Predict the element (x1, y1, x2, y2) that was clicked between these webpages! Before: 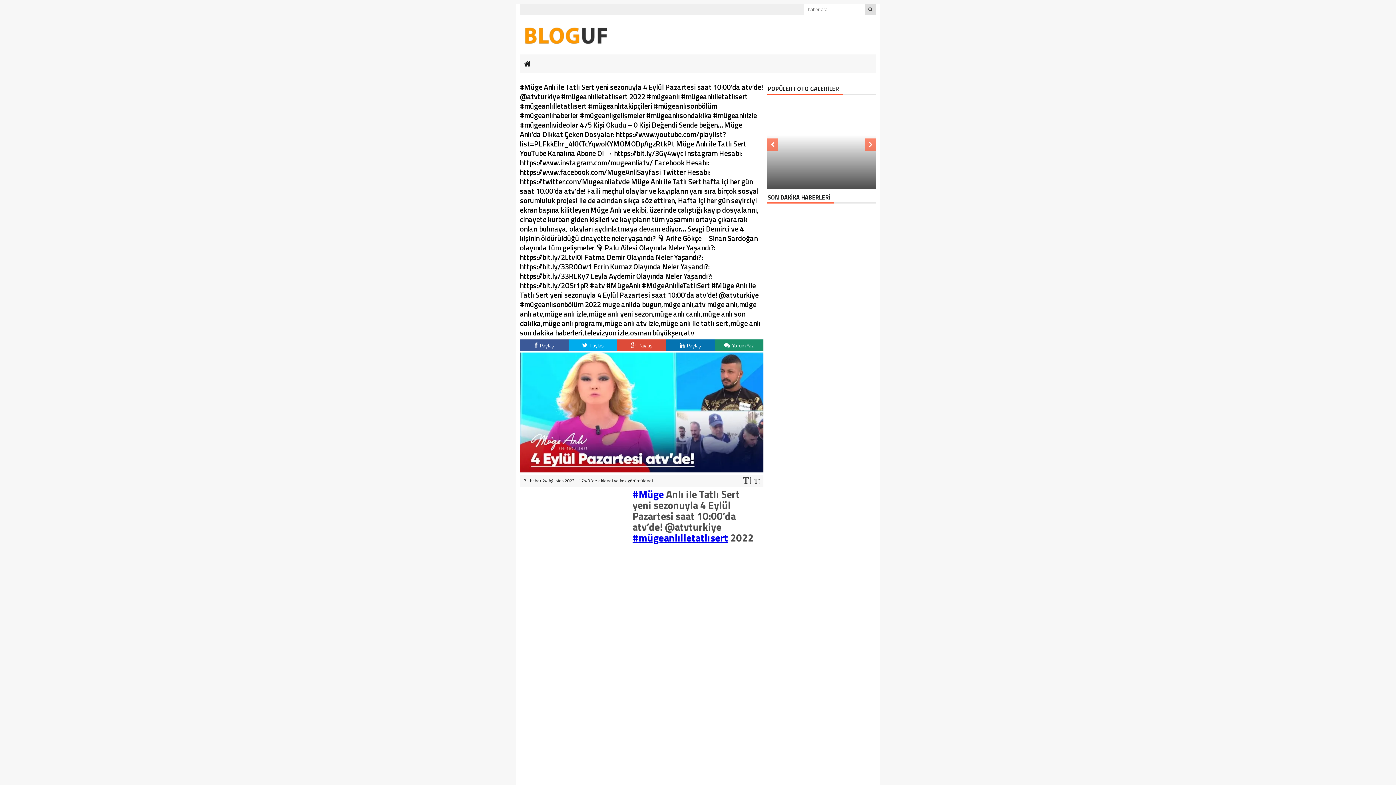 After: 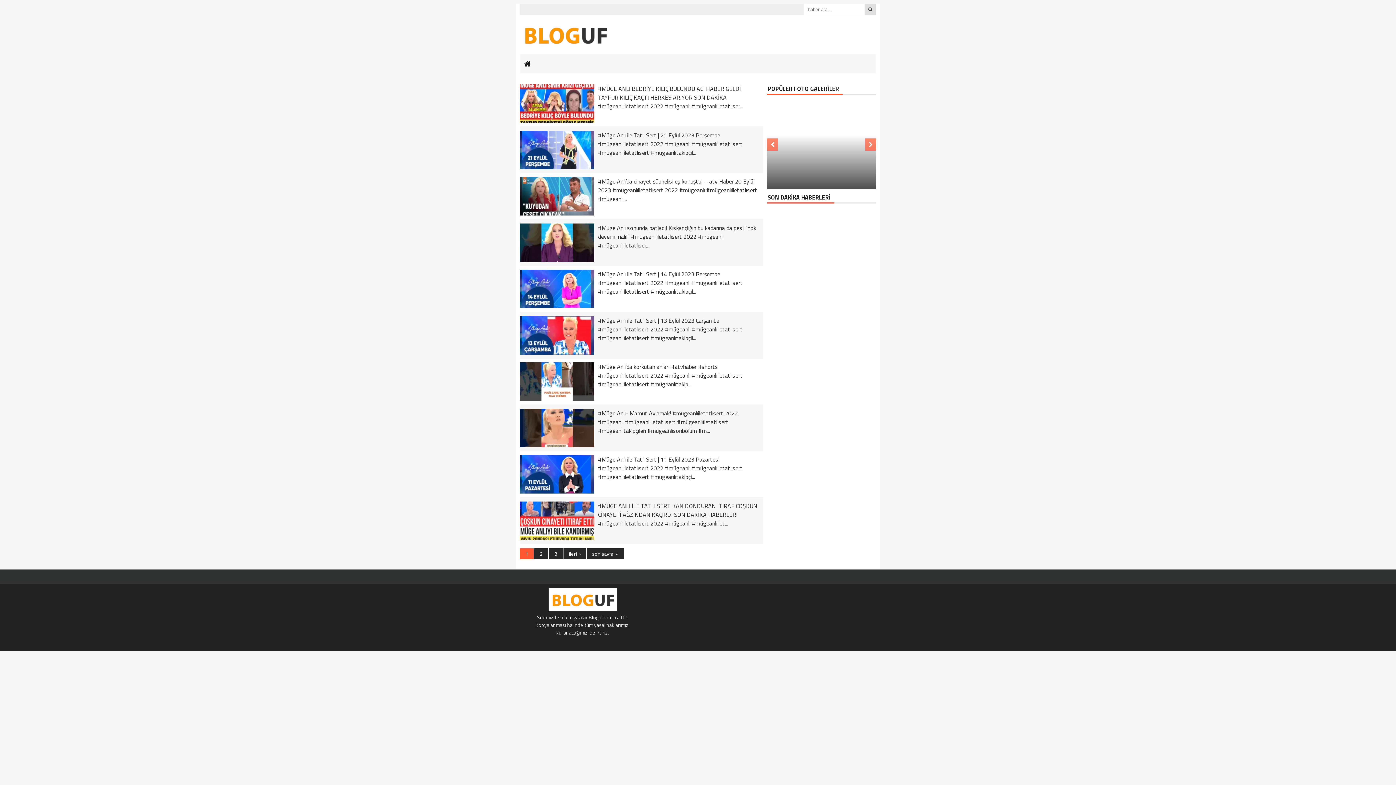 Action: bbox: (632, 486, 664, 502) label: #Müge